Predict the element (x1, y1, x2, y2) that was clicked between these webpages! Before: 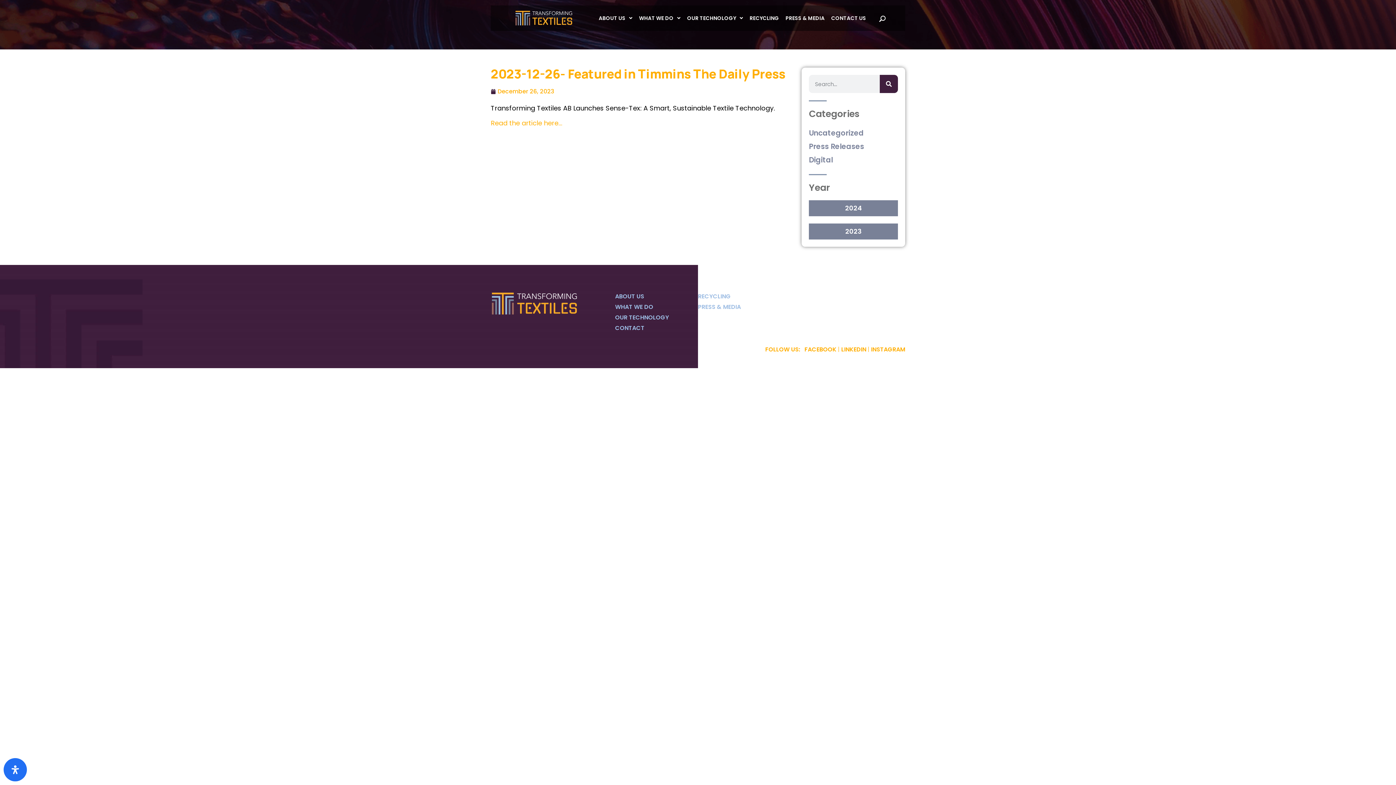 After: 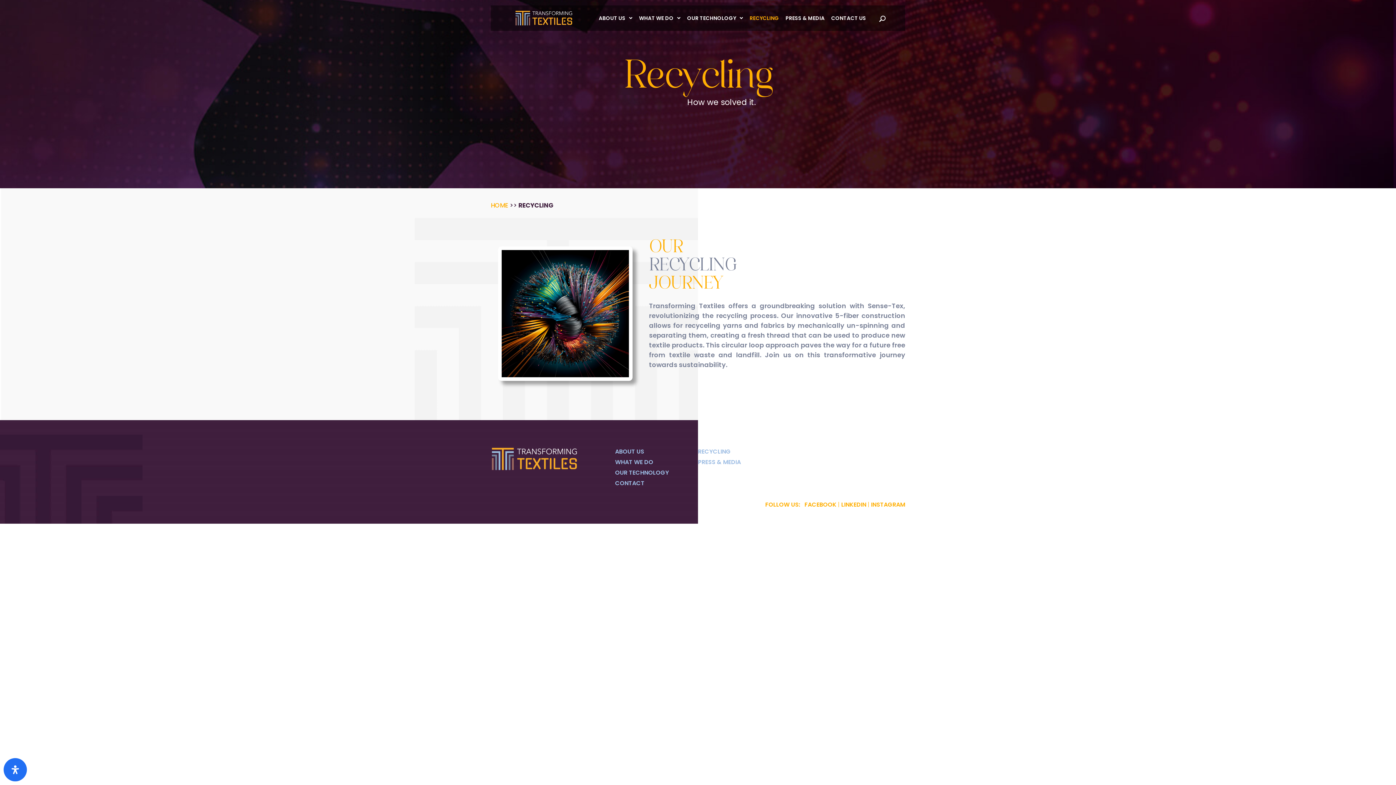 Action: bbox: (698, 292, 781, 301) label: RECYCLING